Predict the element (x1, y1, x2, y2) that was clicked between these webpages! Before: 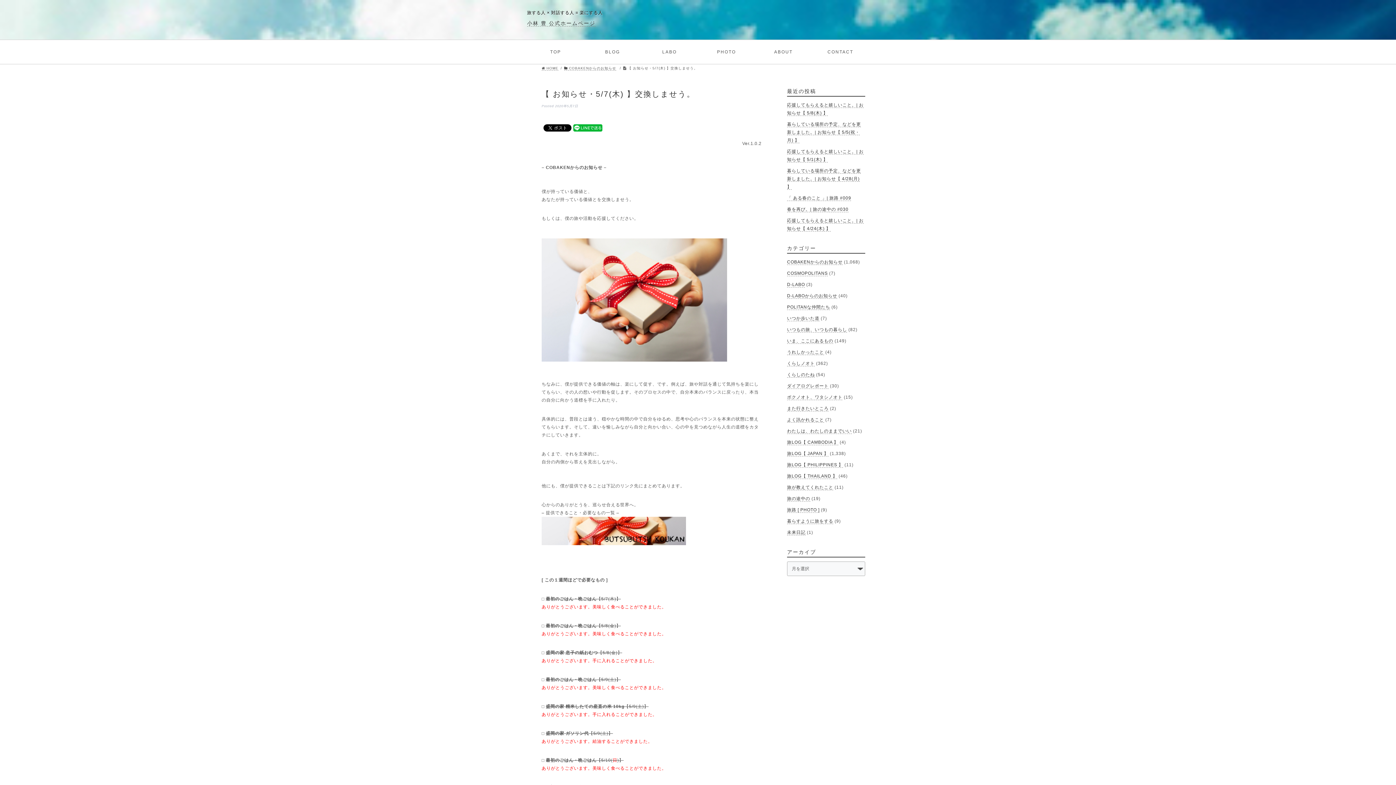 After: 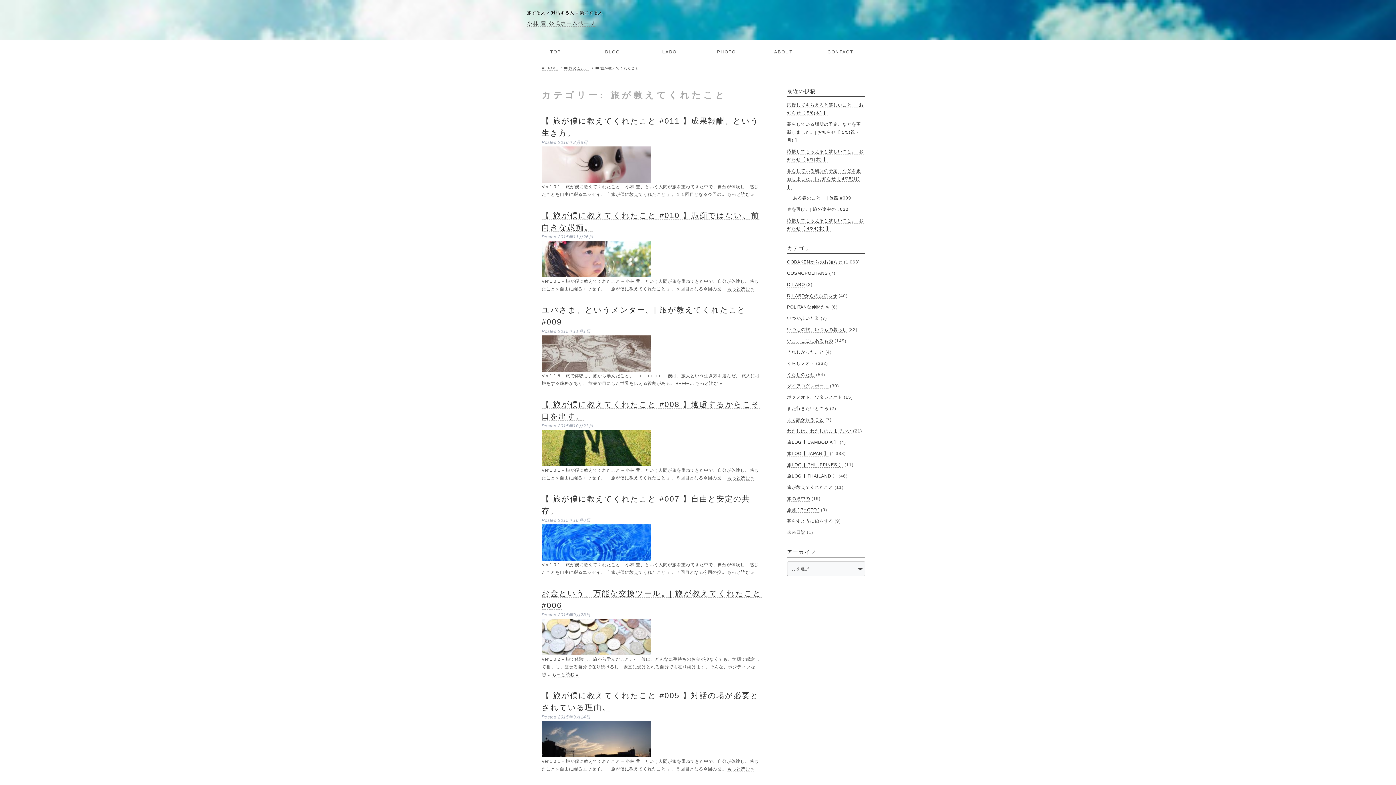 Action: bbox: (787, 485, 833, 490) label: 旅が教えてくれたこと